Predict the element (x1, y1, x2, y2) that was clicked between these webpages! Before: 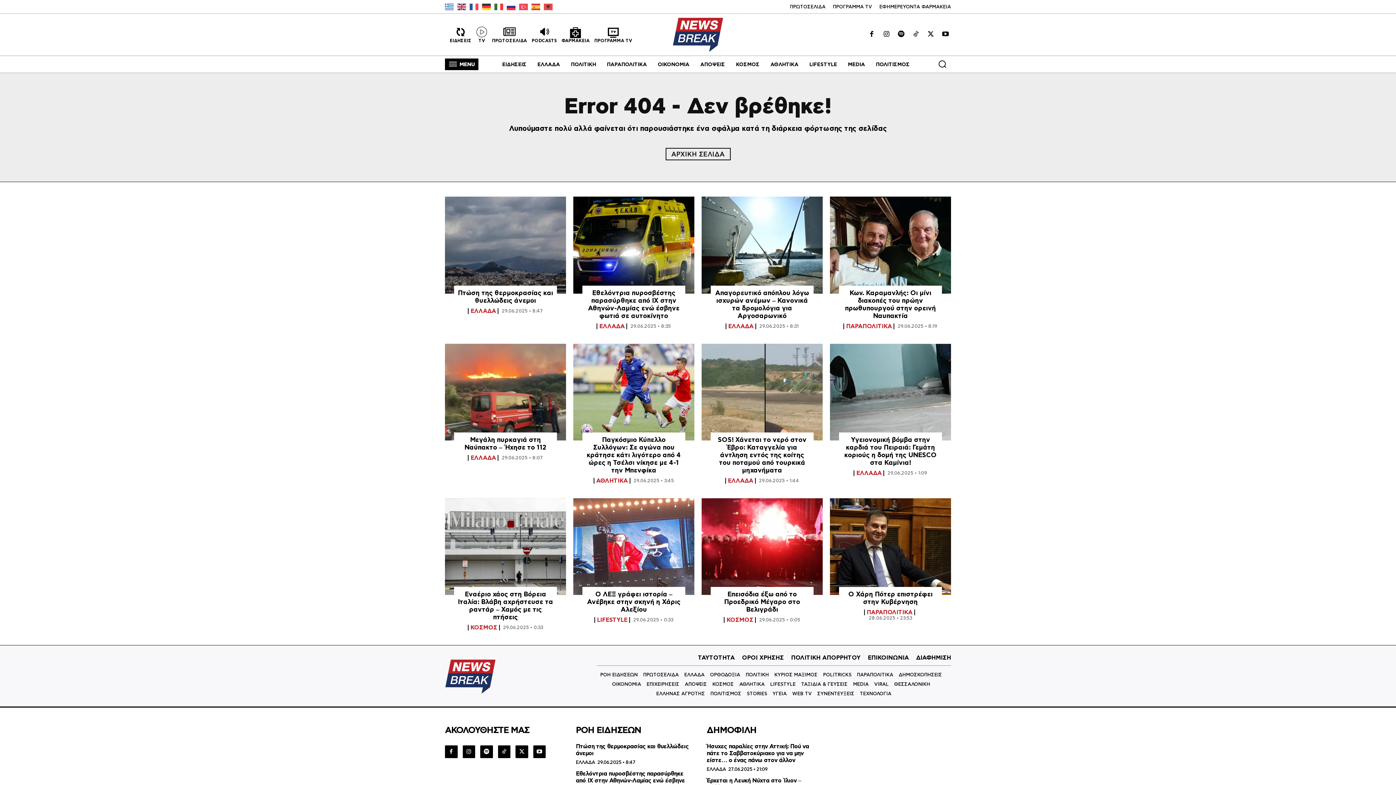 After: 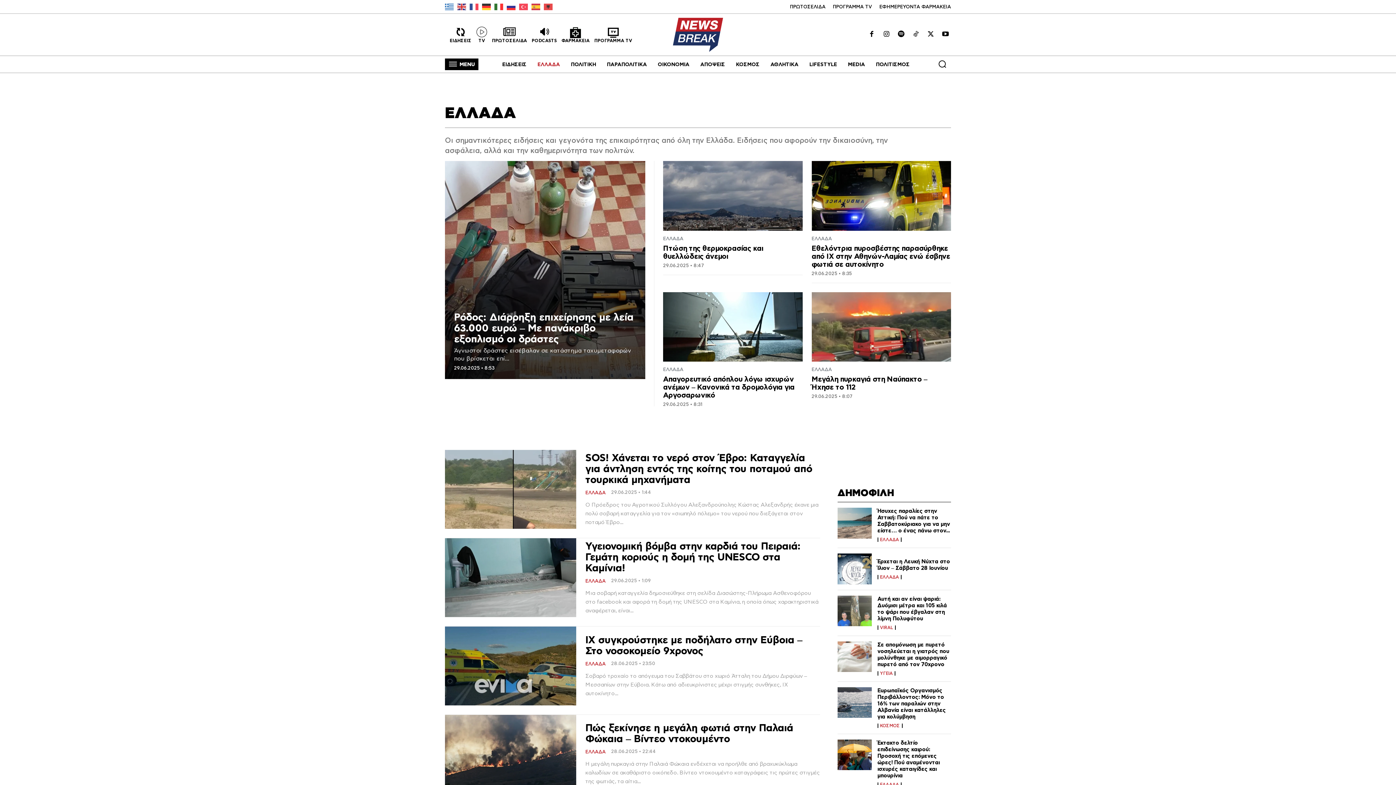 Action: bbox: (853, 470, 884, 476) label: ΕΛΛΑΔΑ